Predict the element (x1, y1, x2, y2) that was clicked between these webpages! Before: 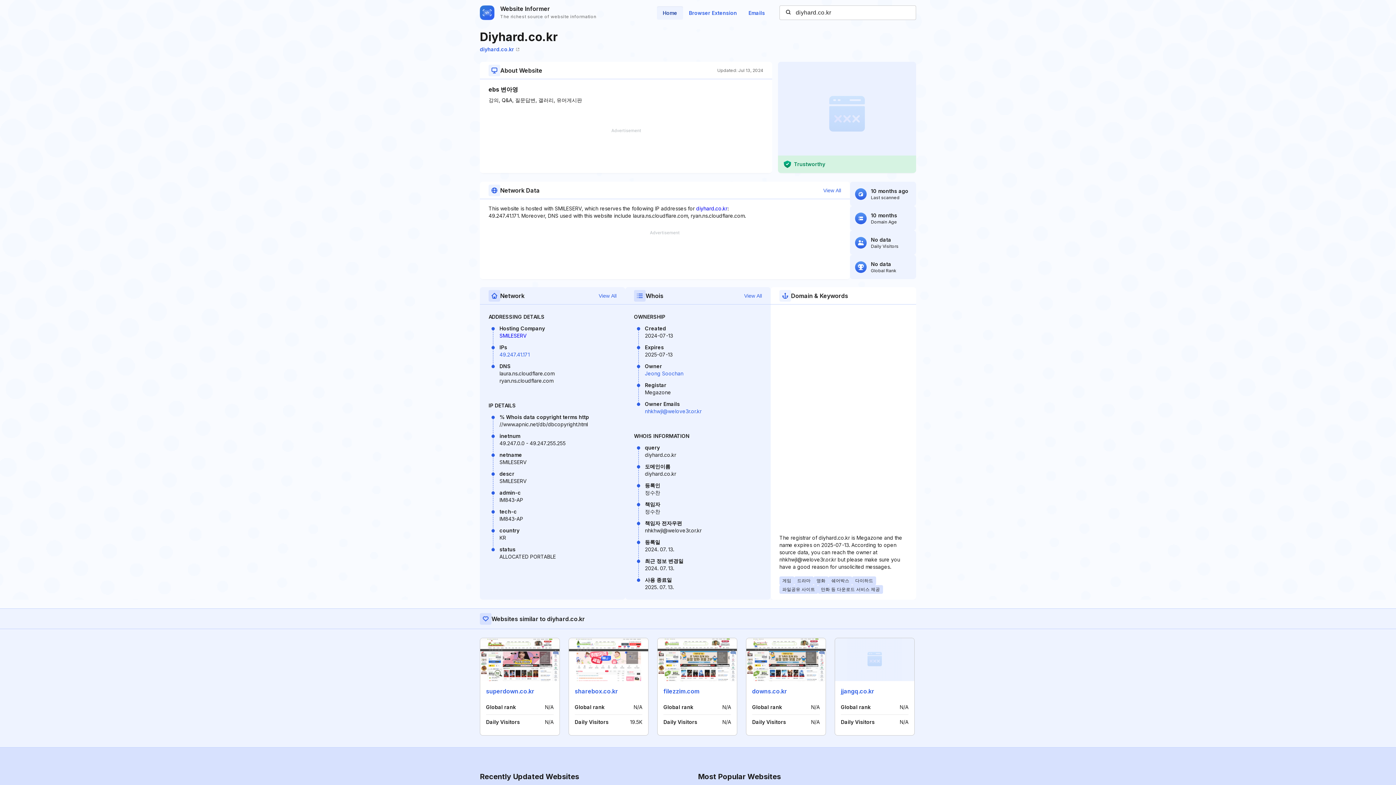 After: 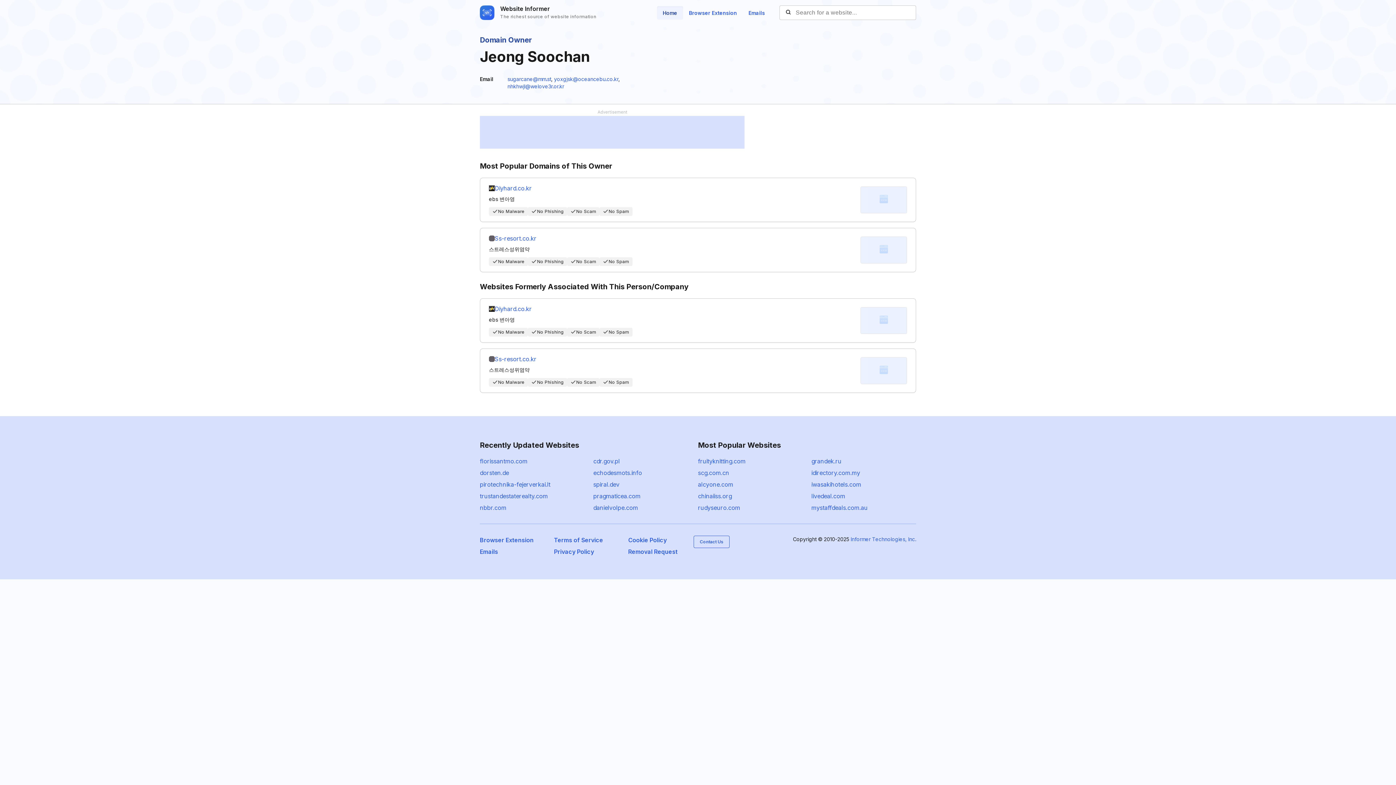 Action: bbox: (645, 370, 683, 376) label: Jeong Soochan